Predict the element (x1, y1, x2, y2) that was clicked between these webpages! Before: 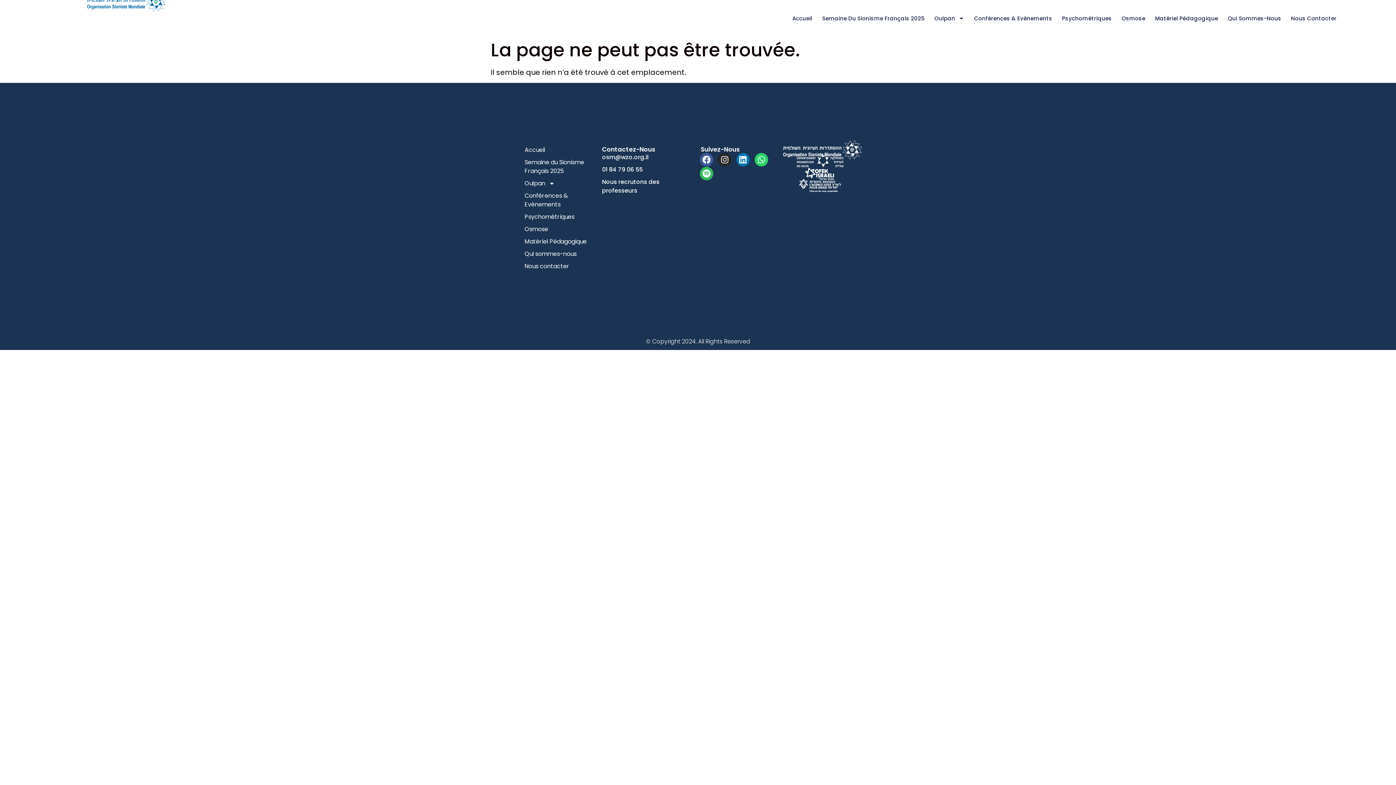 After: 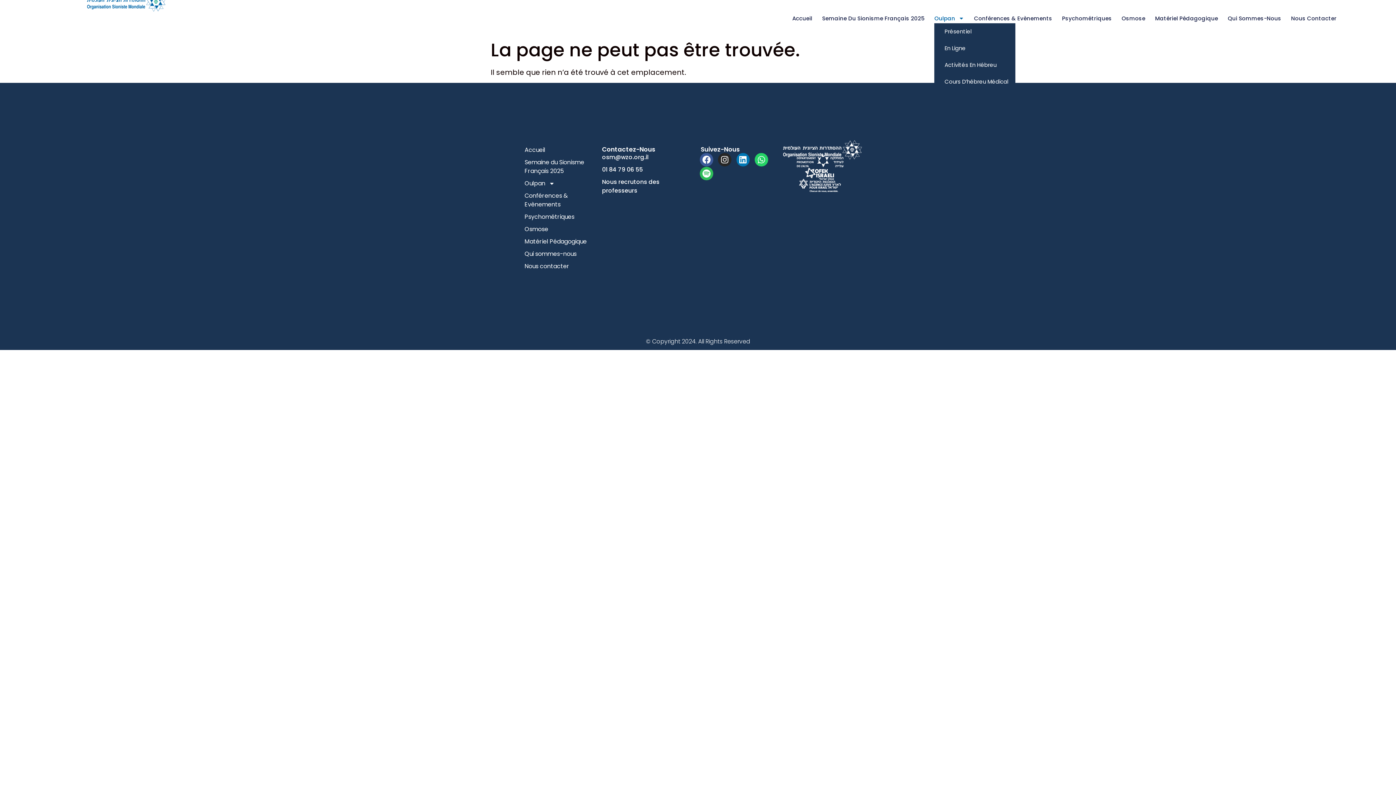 Action: bbox: (934, 13, 964, 23) label: Oulpan